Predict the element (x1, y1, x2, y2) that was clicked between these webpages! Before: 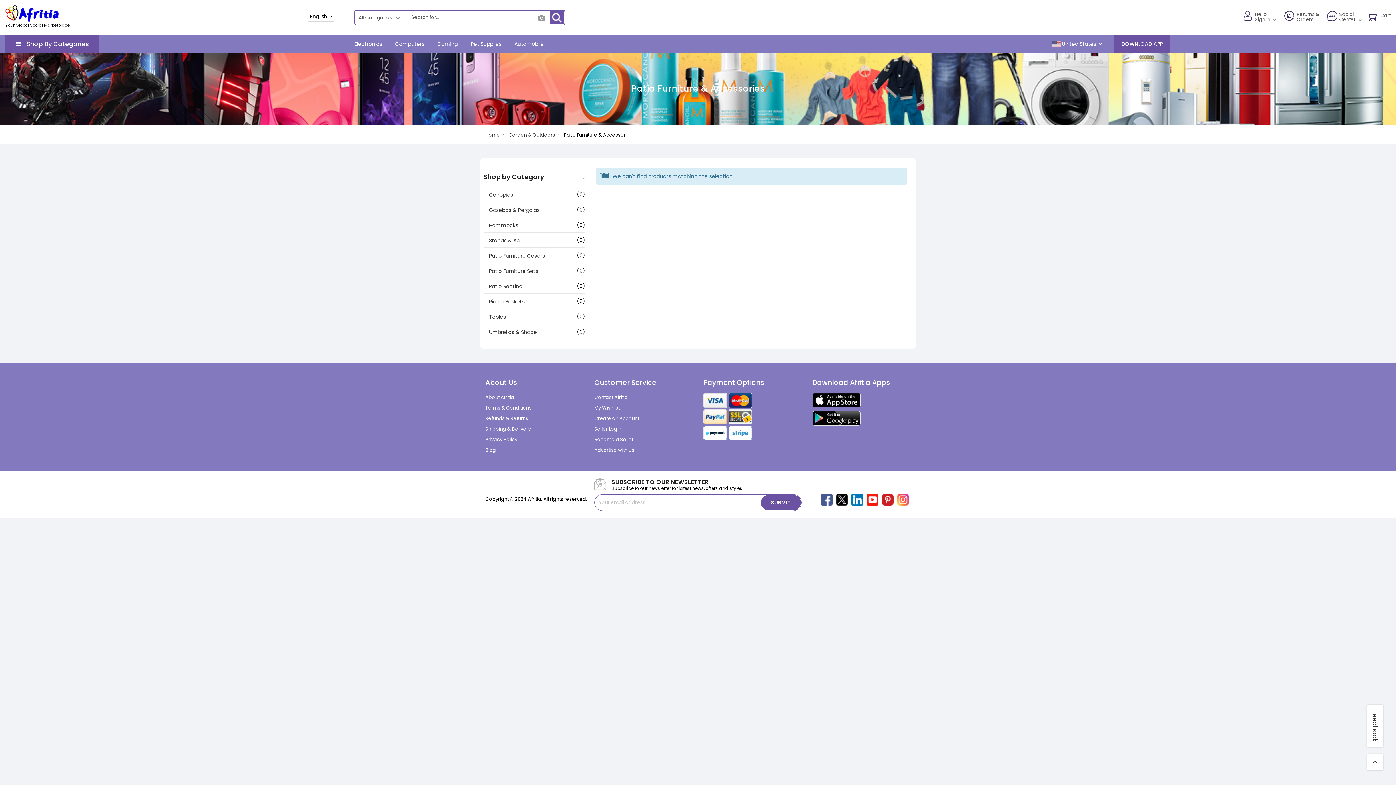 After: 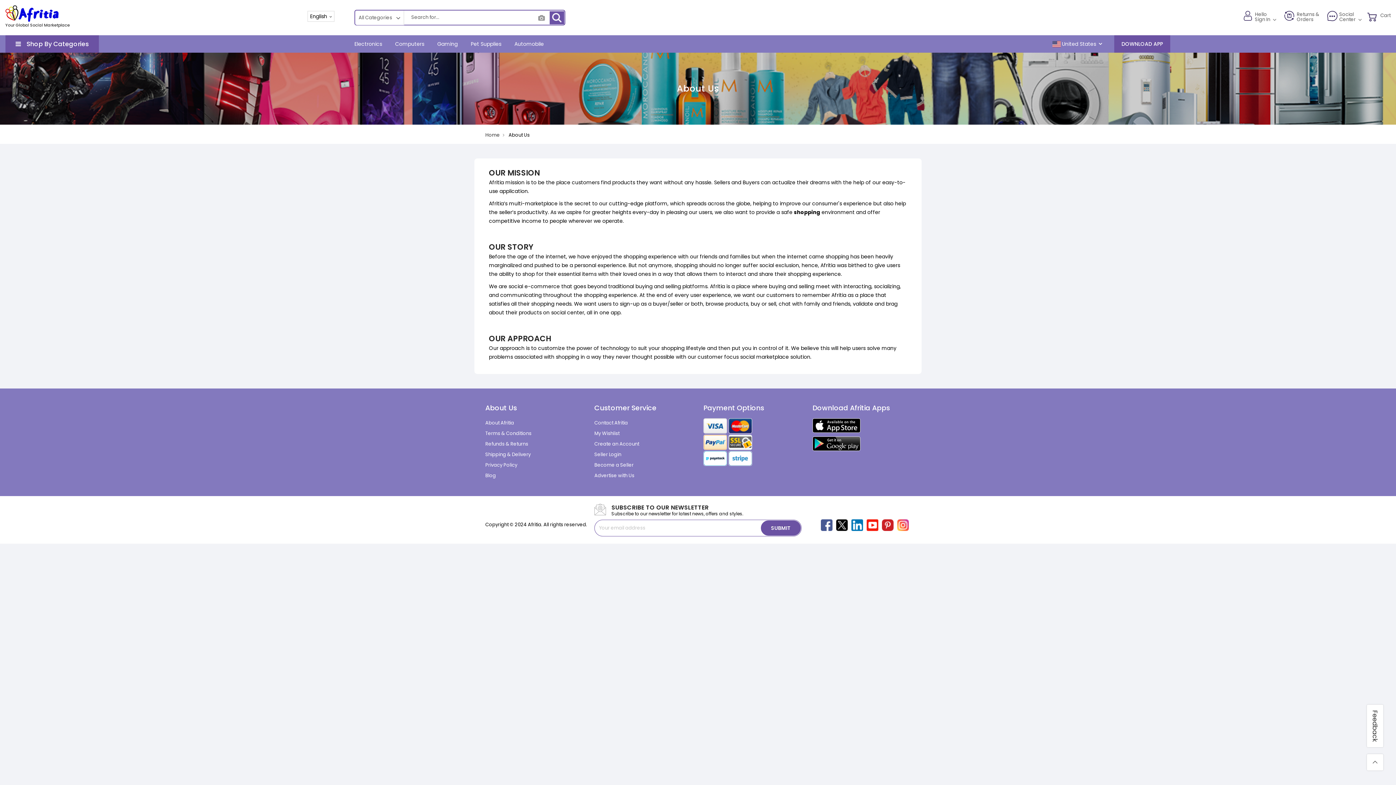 Action: label: About Afritia bbox: (485, 394, 514, 401)